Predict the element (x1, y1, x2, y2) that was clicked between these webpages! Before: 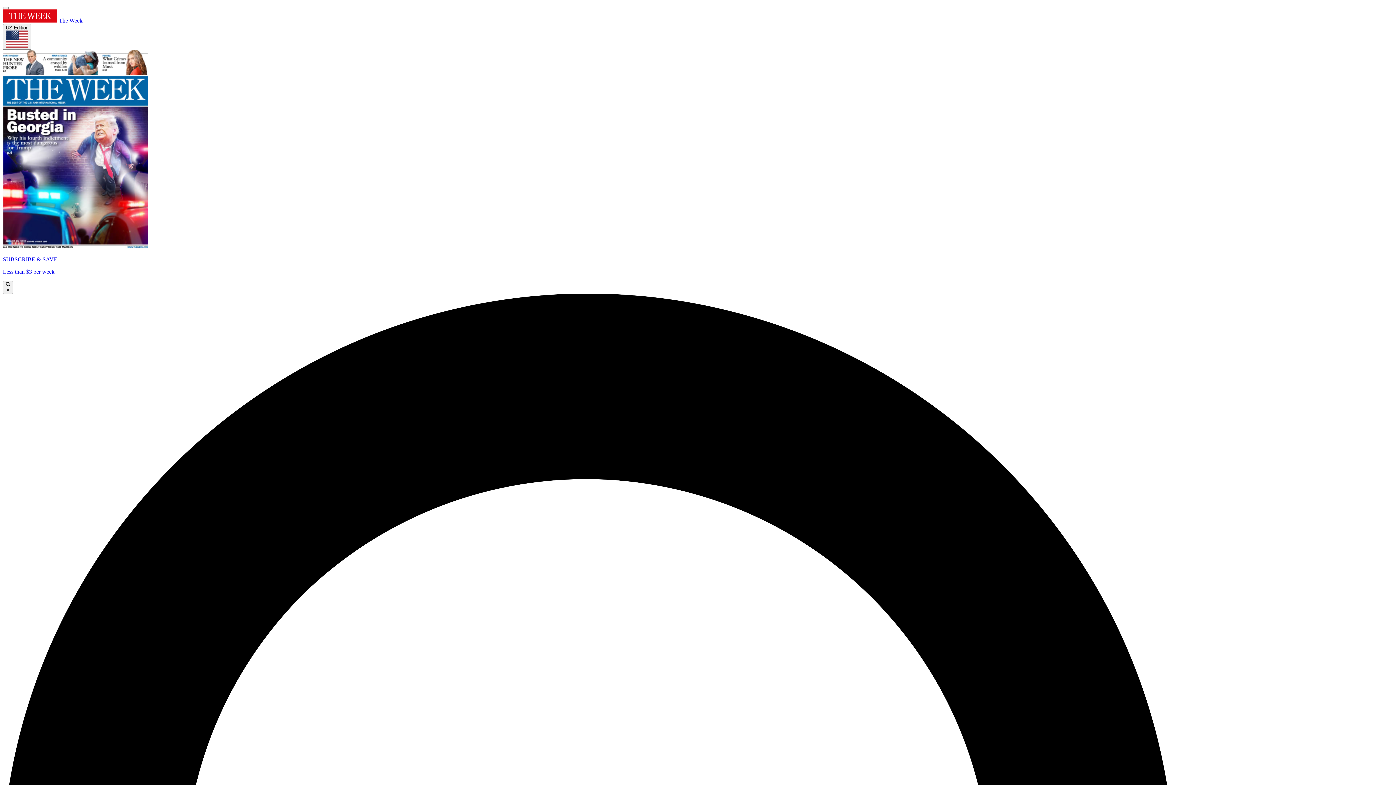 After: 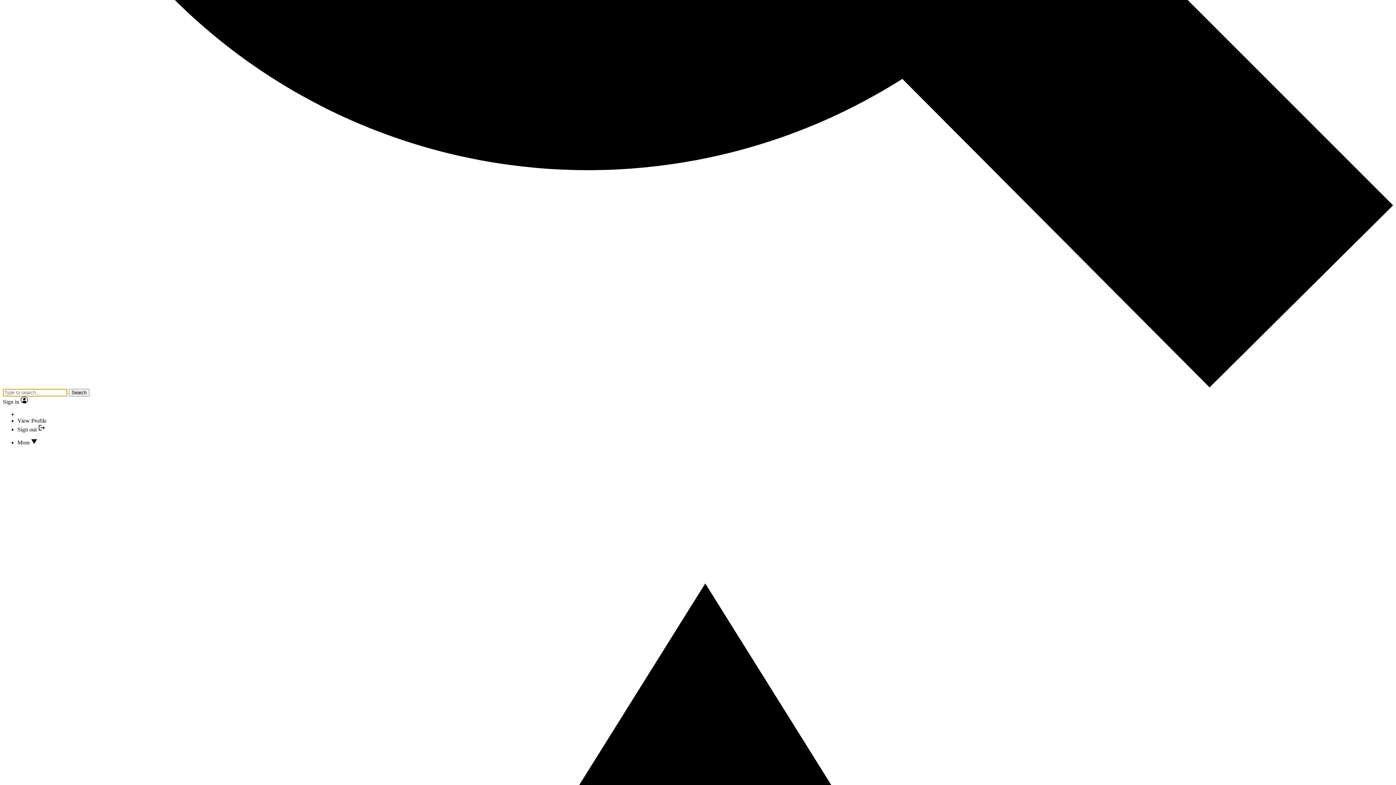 Action: label:  × bbox: (2, 280, 13, 294)